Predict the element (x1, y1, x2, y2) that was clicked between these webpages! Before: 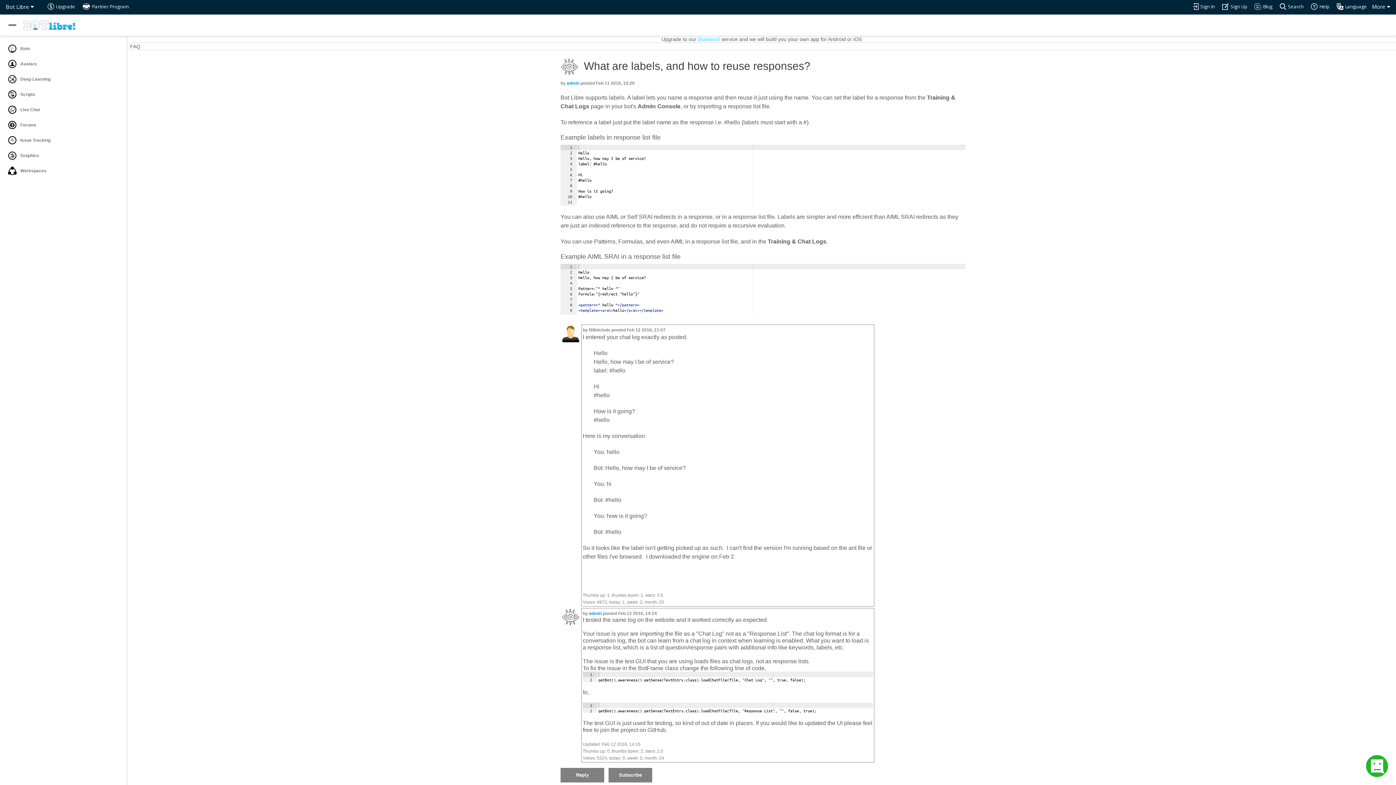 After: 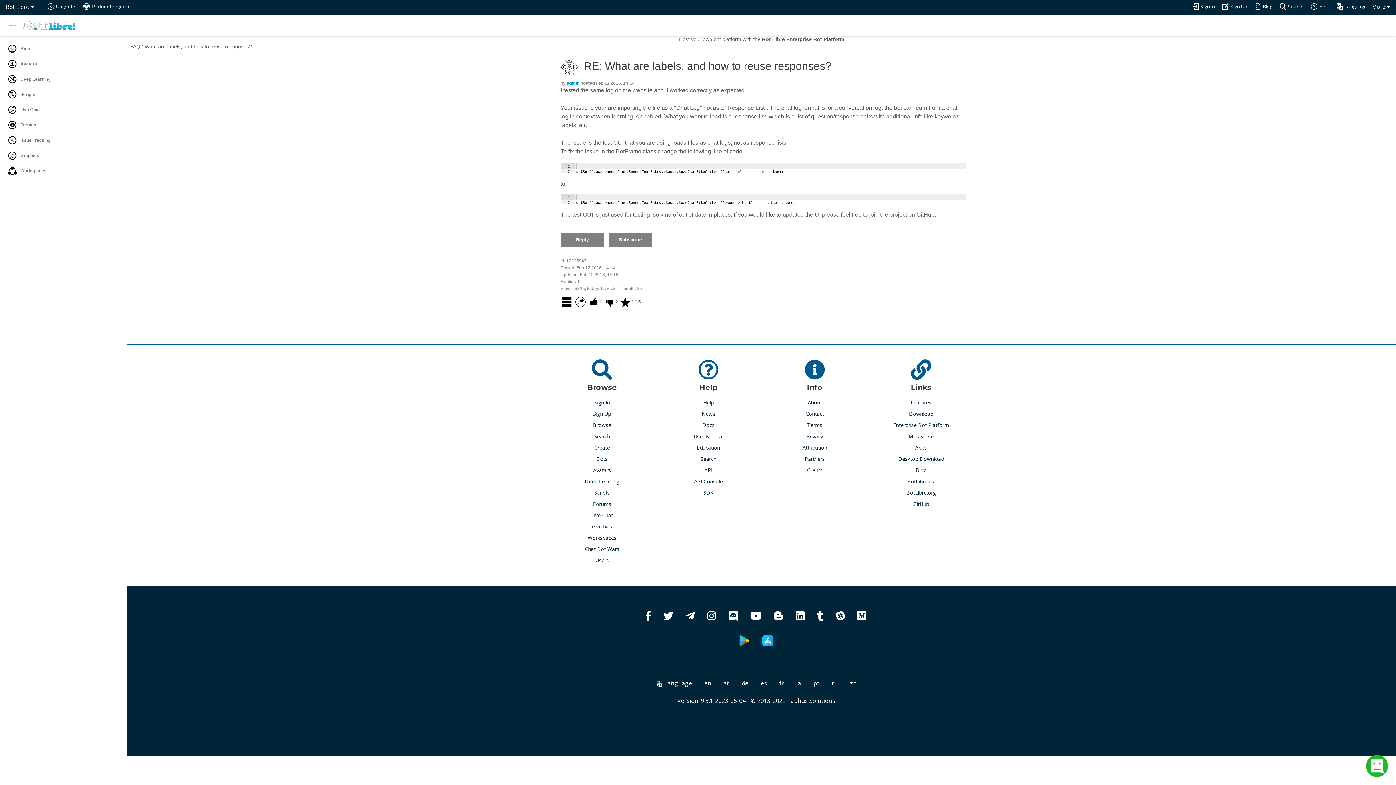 Action: label: by admin posted Feb 12 2016, 14:14
I tested the same log on the website and it worked correctly as expected.

Your issue is your are importing the file as a "Chat Log" not as a "Response List". The chat log format is for a conversation log, the bot can learn from a chat log in context when learning is enabled. What you want to load is a response list, which is a list of question/response pairs with additional info like keywords, labels, etc.

The issue is the test GUI that you are using loads files as chat logs, not as response lists.
To fix the issue in the BotFrame class change the following line of code,

1
2
3
getBot().awareness().getSense(TextEntry.class).loadChatFile(file, "Chat Log", "", true, false);

to,


1
2
3
getBot().awareness().getSense(TextEntry.class).loadChatFile(file, "Response List", "", false, true);

The test GUI is just used for testing, so kind of out of date in places. If you would like to updated the UI please feel free to join the project on GitHub.

Updated: Feb 12 2016, 14:15
Thumbs up: 0, thumbs down: 2, stars: 2.0
Views: 5324, today: 0, week: 0, month: 24
 bbox: (582, 610, 873, 761)